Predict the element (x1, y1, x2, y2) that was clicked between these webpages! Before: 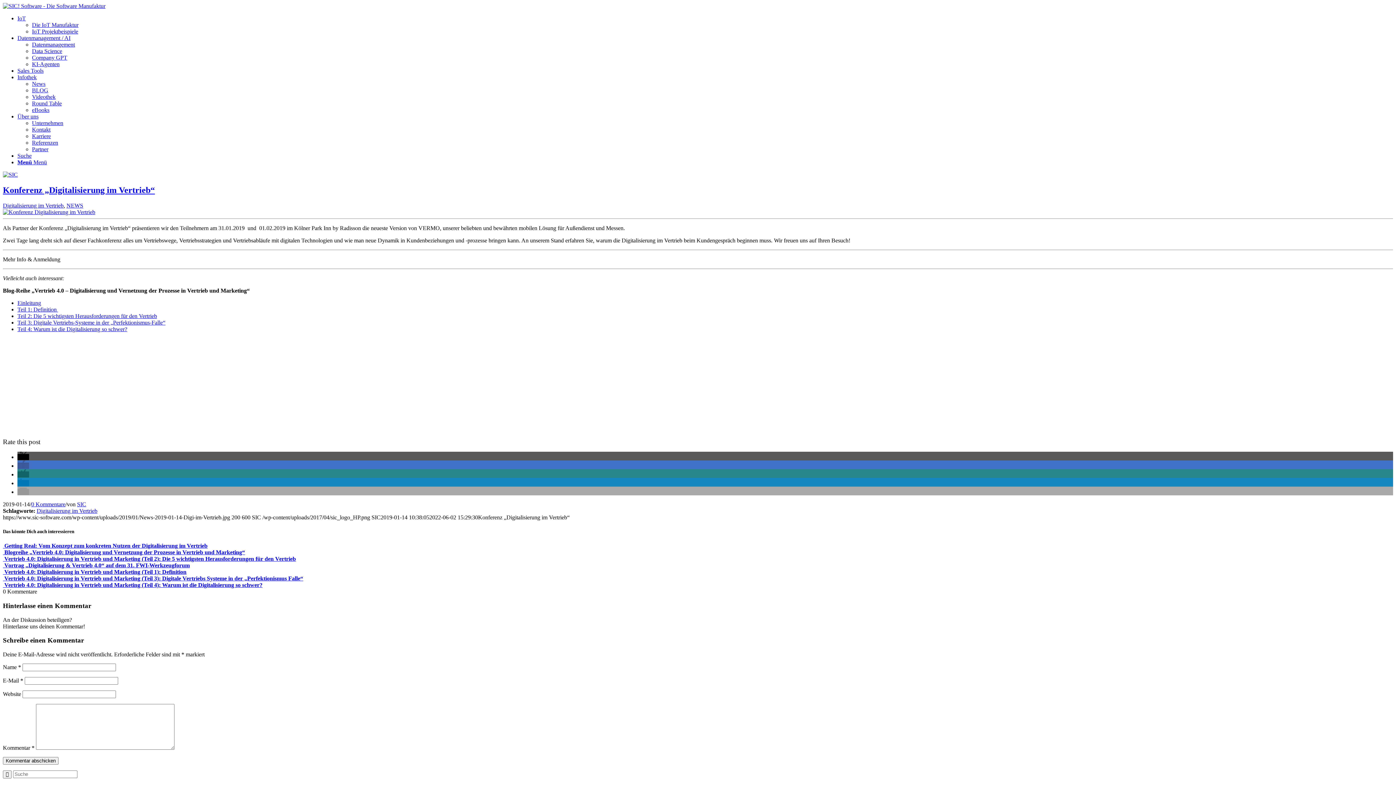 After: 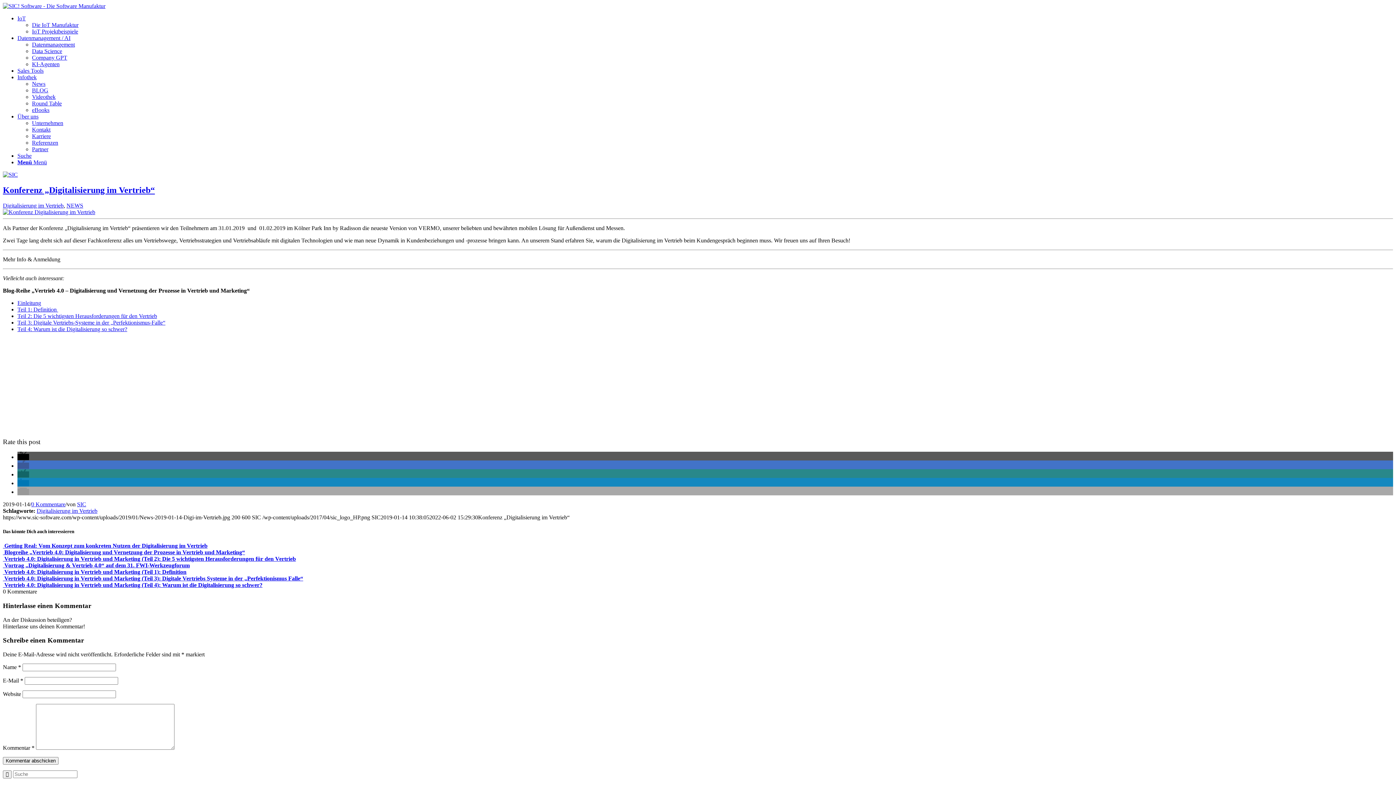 Action: label: Menü bbox: (17, 159, 46, 165)